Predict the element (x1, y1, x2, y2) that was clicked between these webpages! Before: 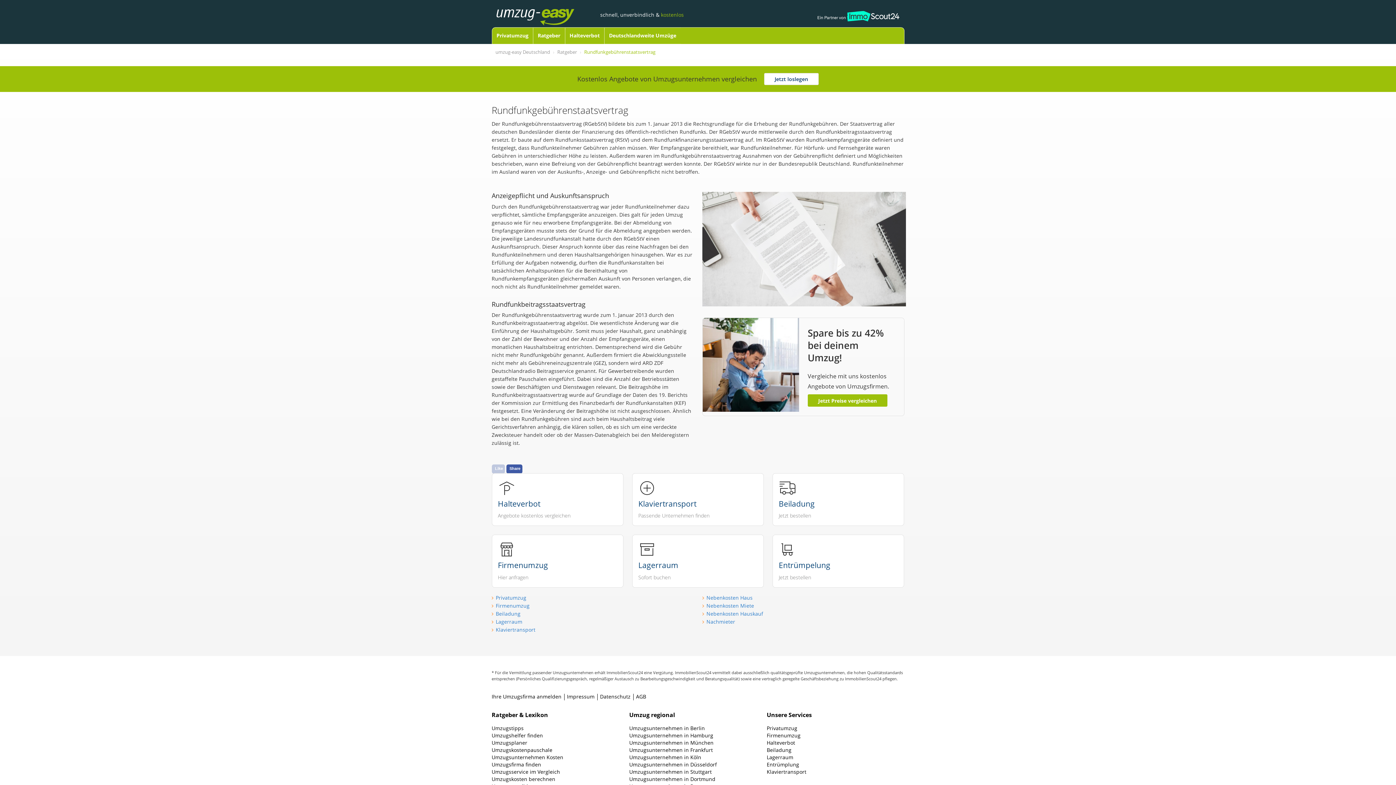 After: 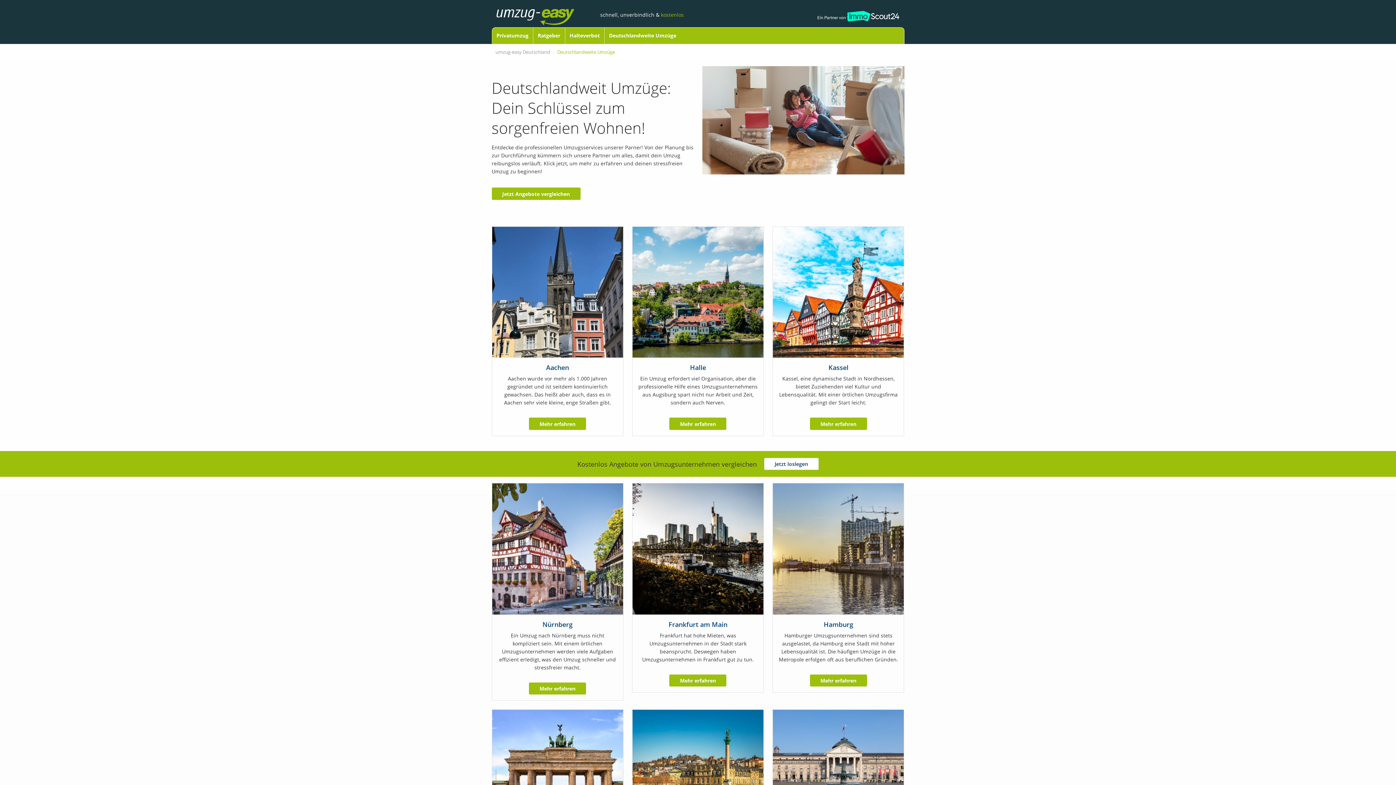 Action: bbox: (629, 711, 675, 719) label: Umzug regional